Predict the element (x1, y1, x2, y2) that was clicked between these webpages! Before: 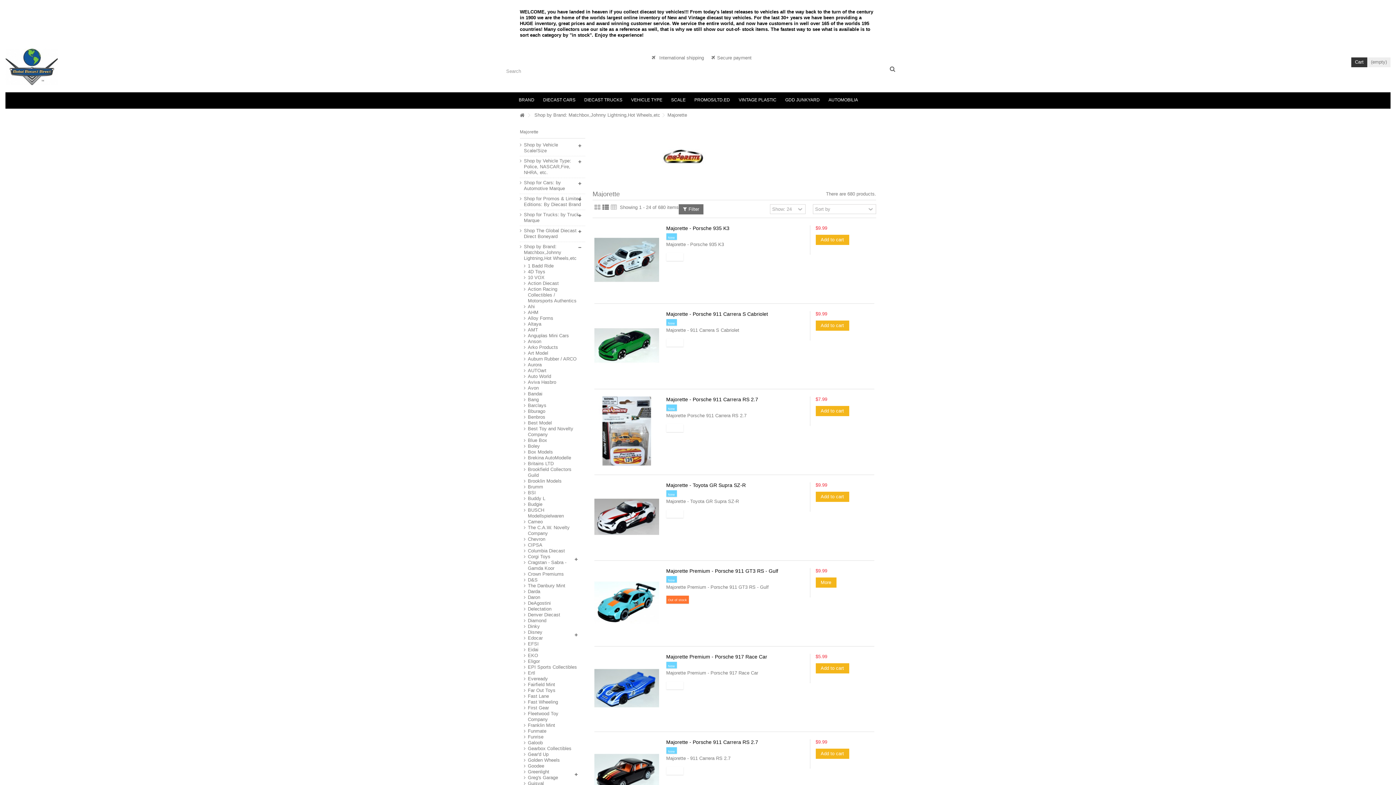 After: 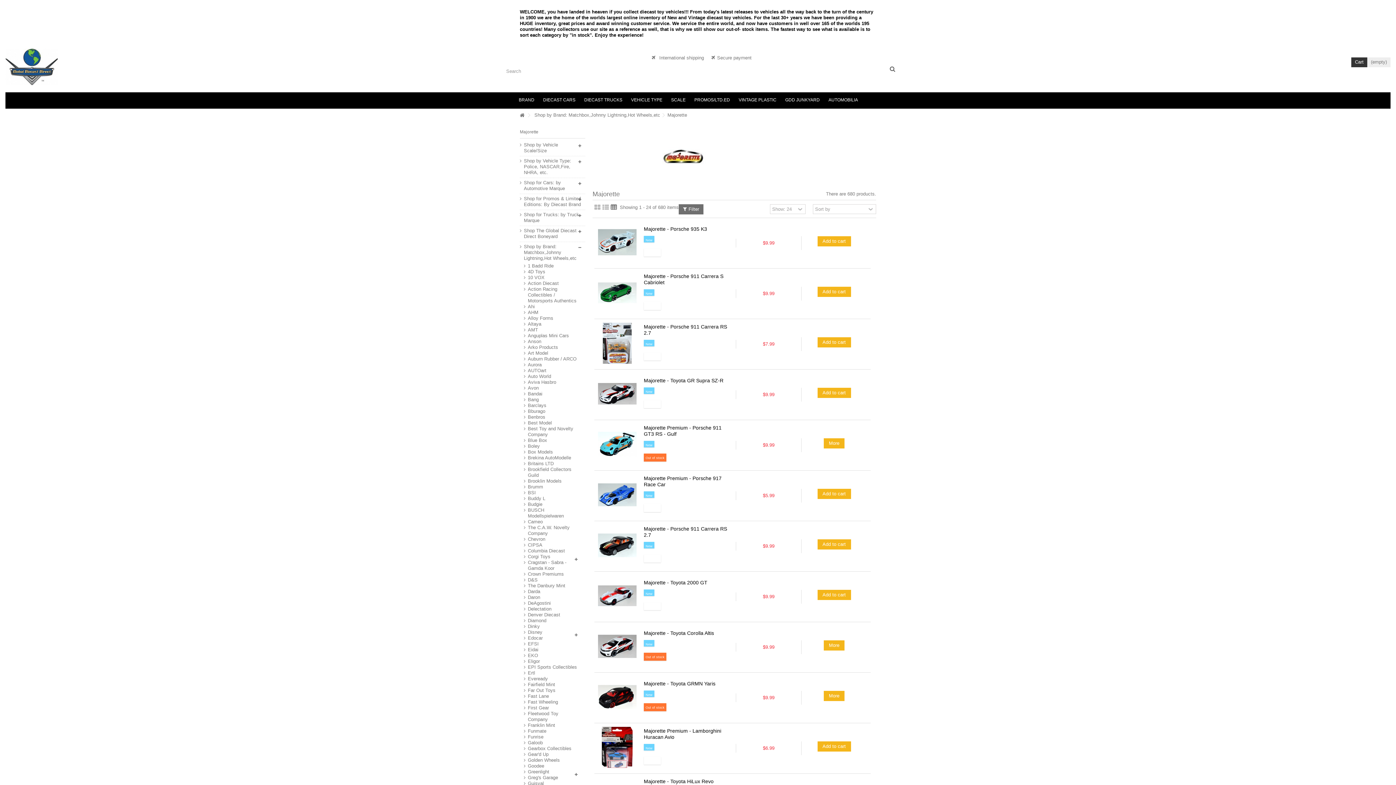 Action: bbox: (610, 204, 617, 210)